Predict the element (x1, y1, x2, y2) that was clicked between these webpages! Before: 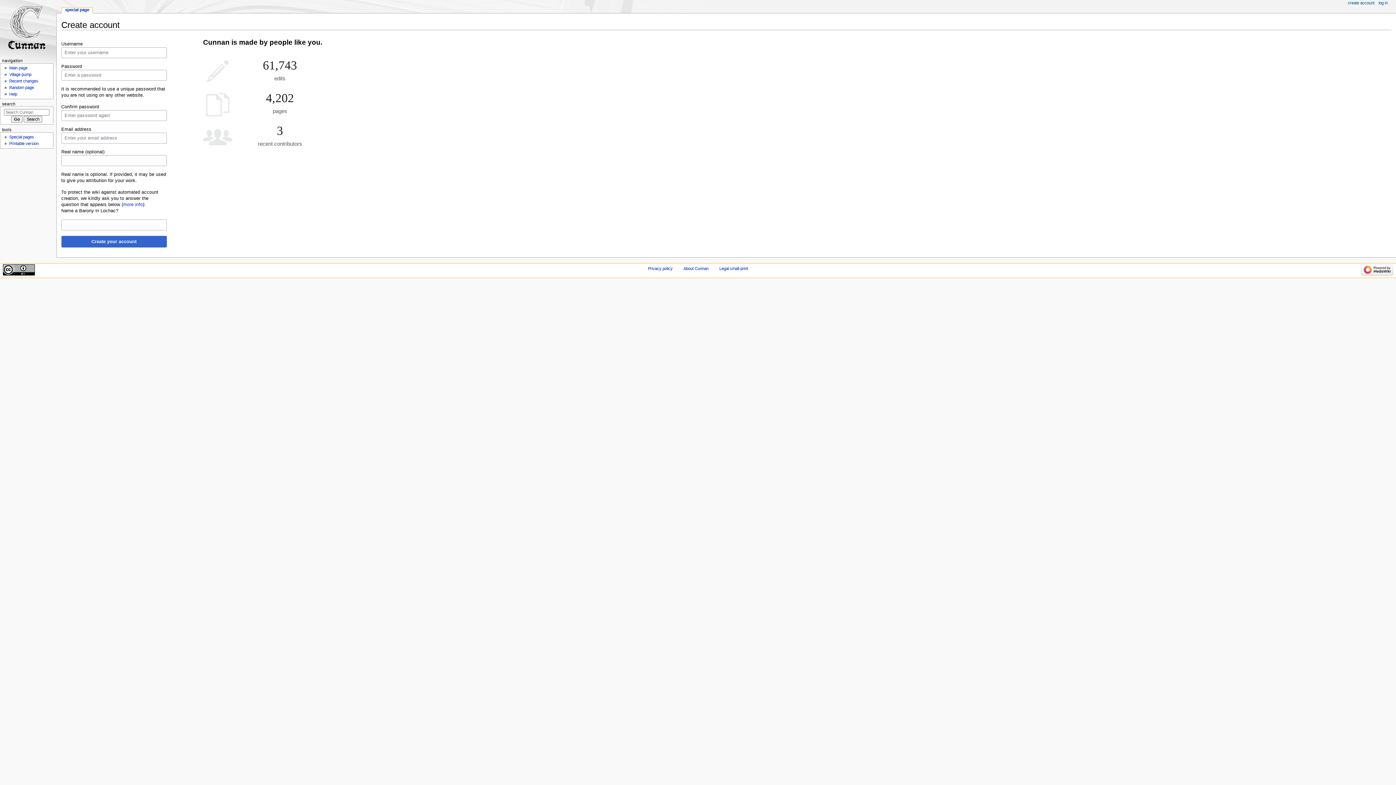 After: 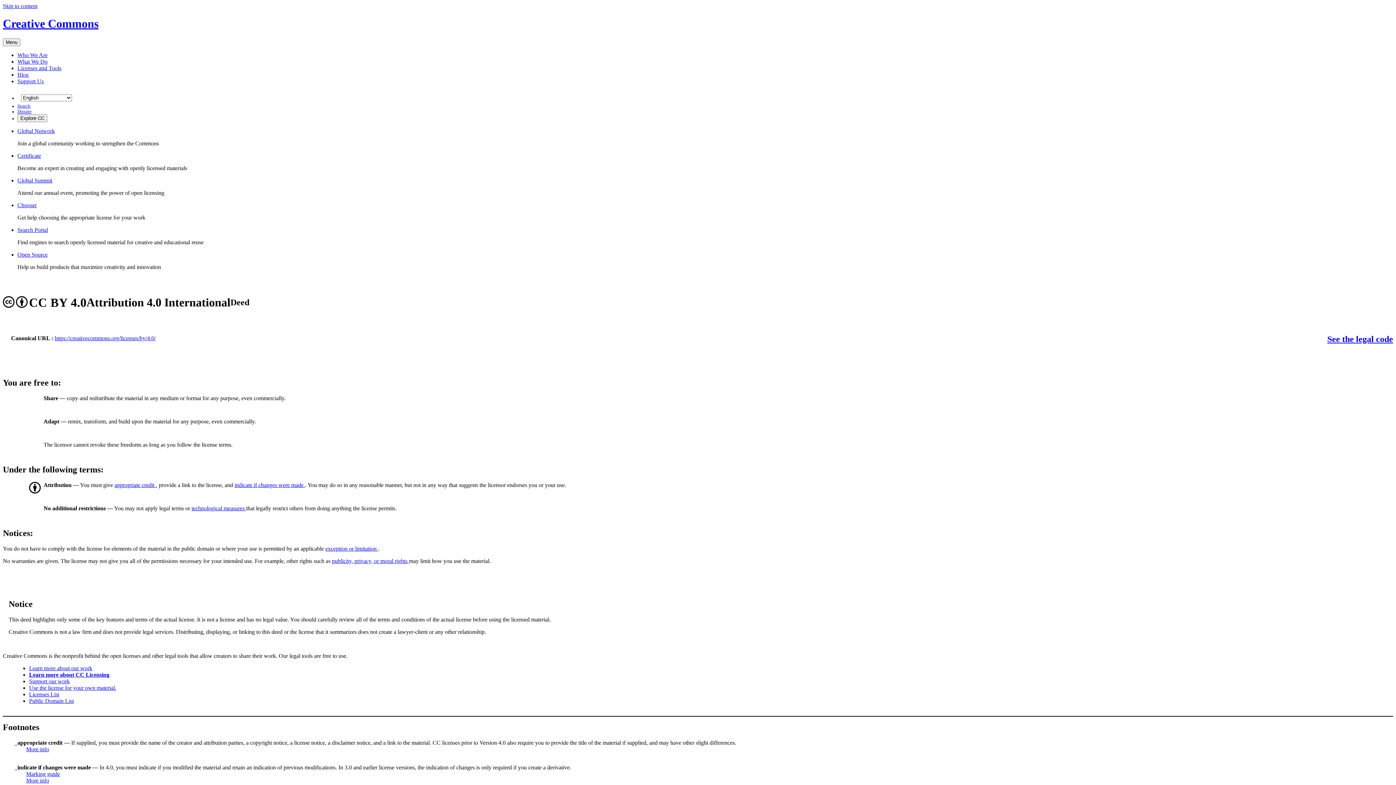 Action: bbox: (2, 267, 34, 271)